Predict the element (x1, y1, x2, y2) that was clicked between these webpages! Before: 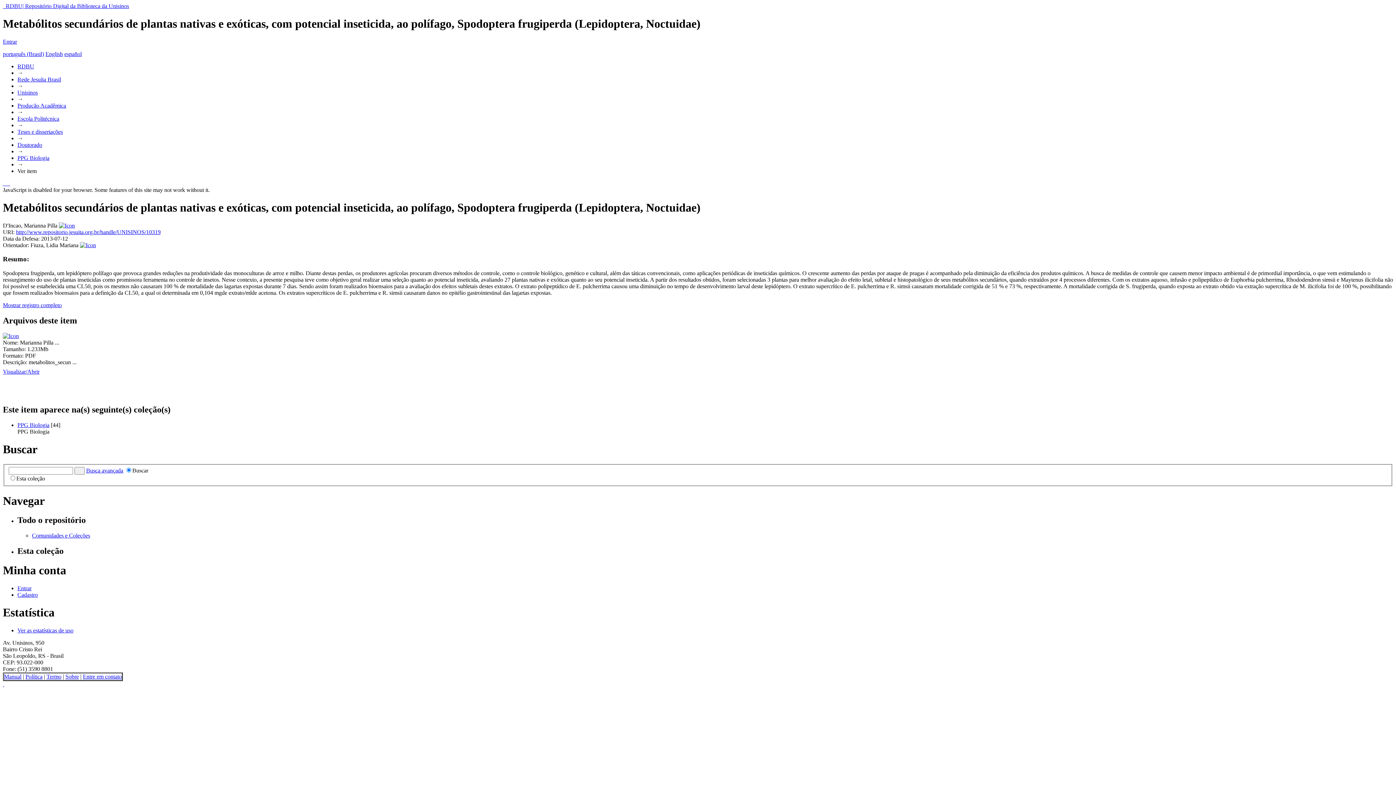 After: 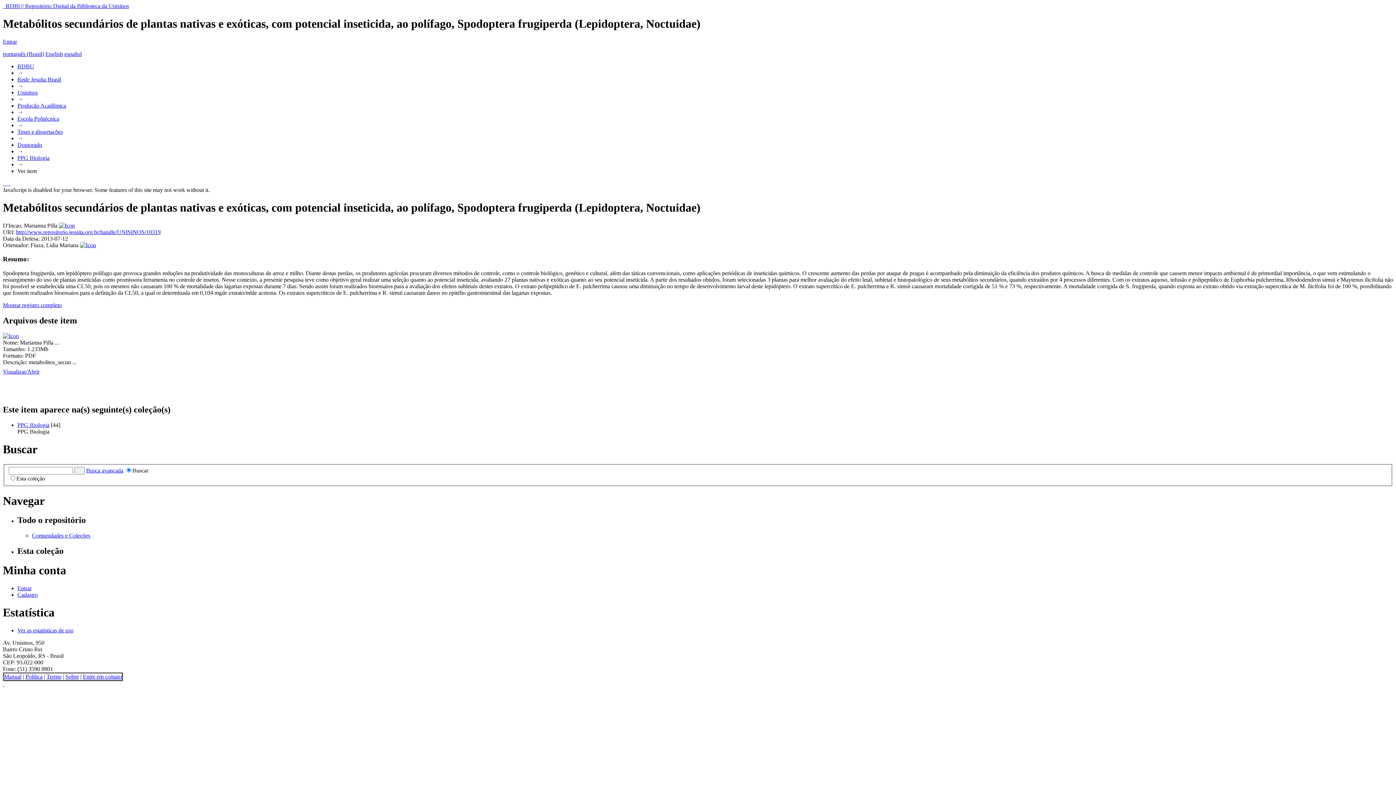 Action: bbox: (2, 50, 44, 57) label: português (Brasil)